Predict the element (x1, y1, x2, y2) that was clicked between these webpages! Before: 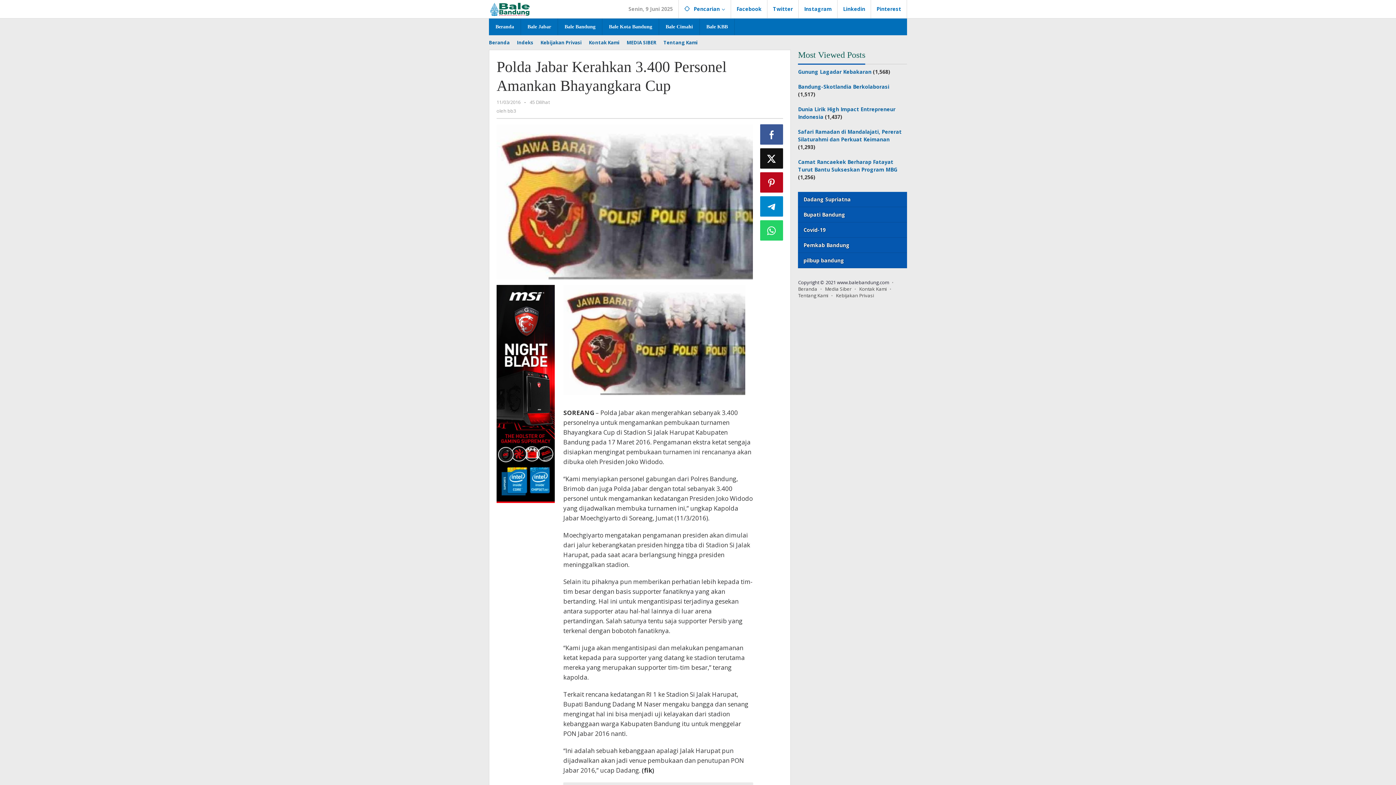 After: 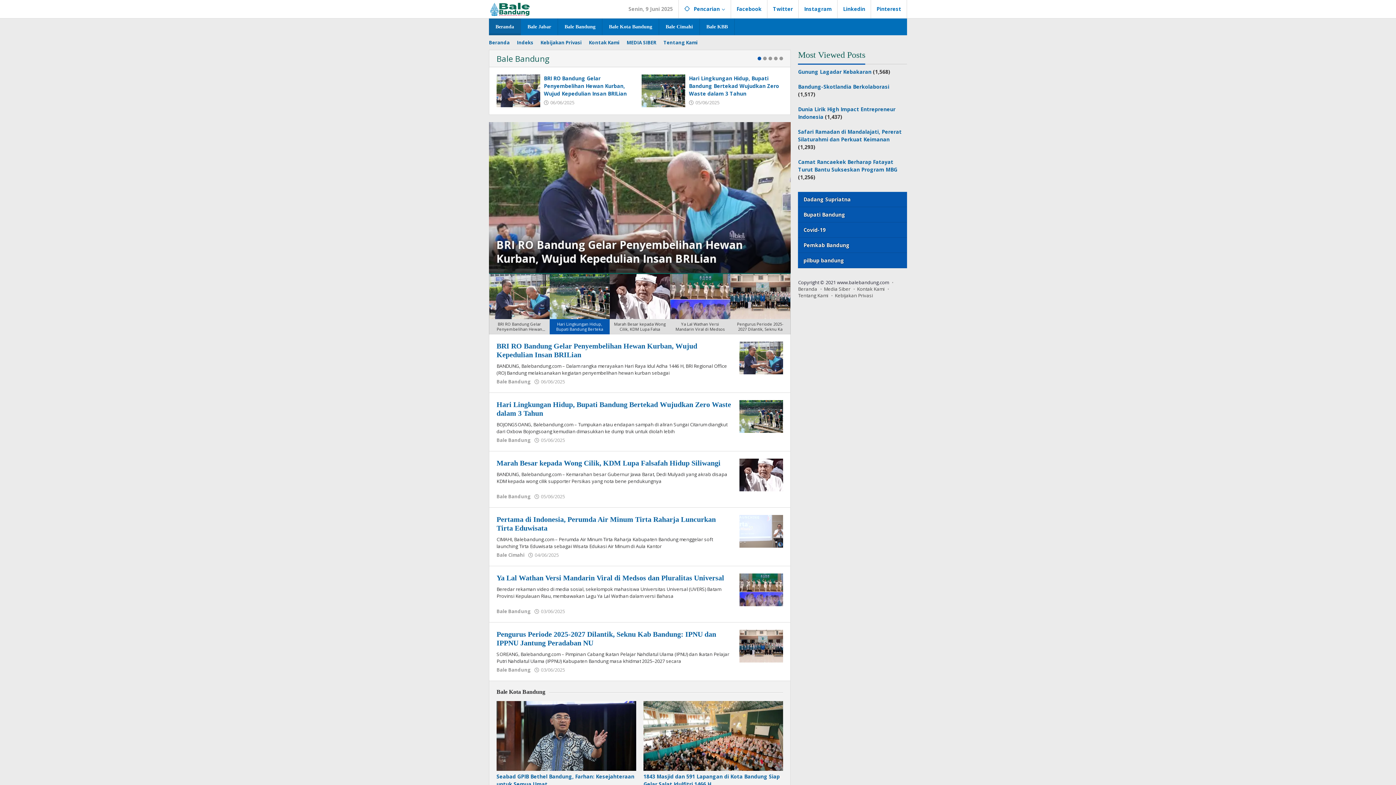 Action: bbox: (489, 5, 531, 12)